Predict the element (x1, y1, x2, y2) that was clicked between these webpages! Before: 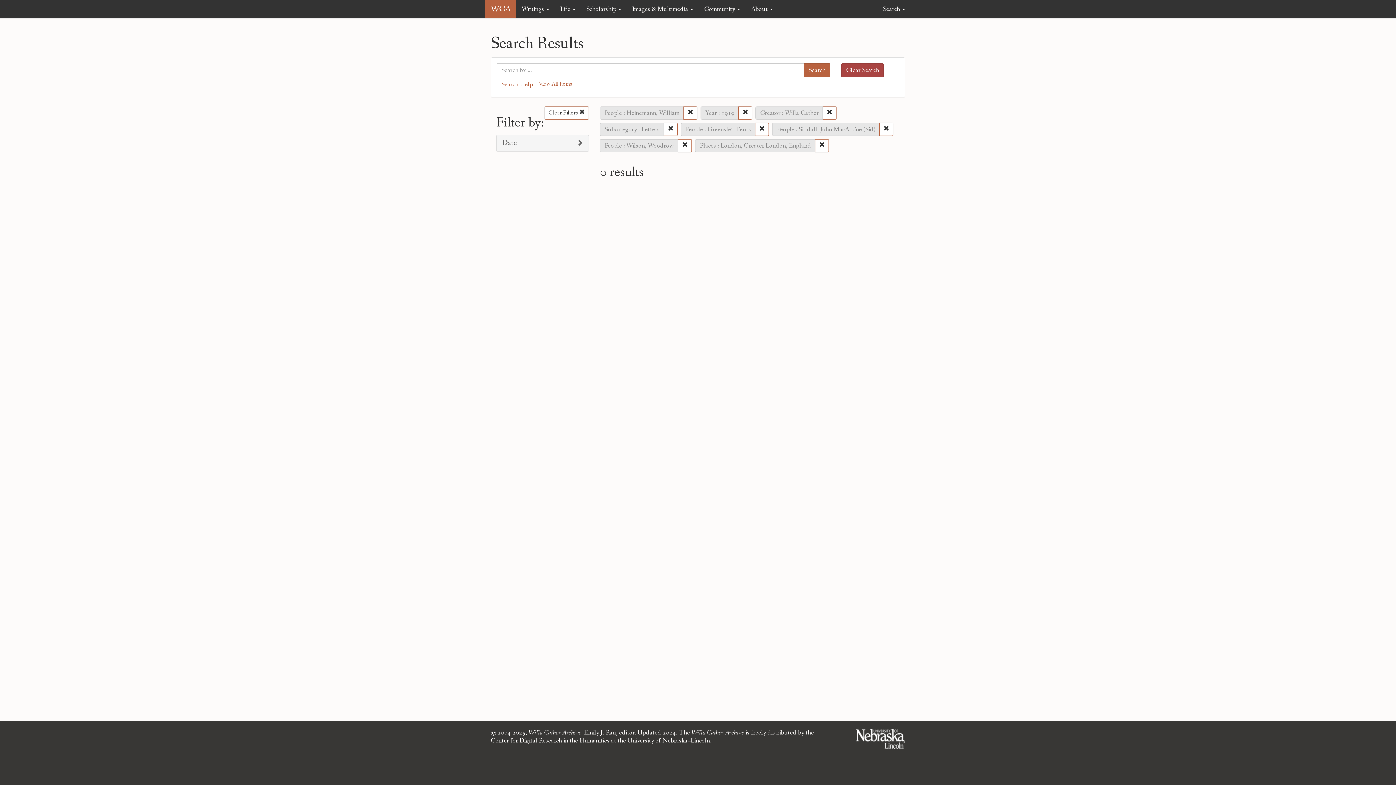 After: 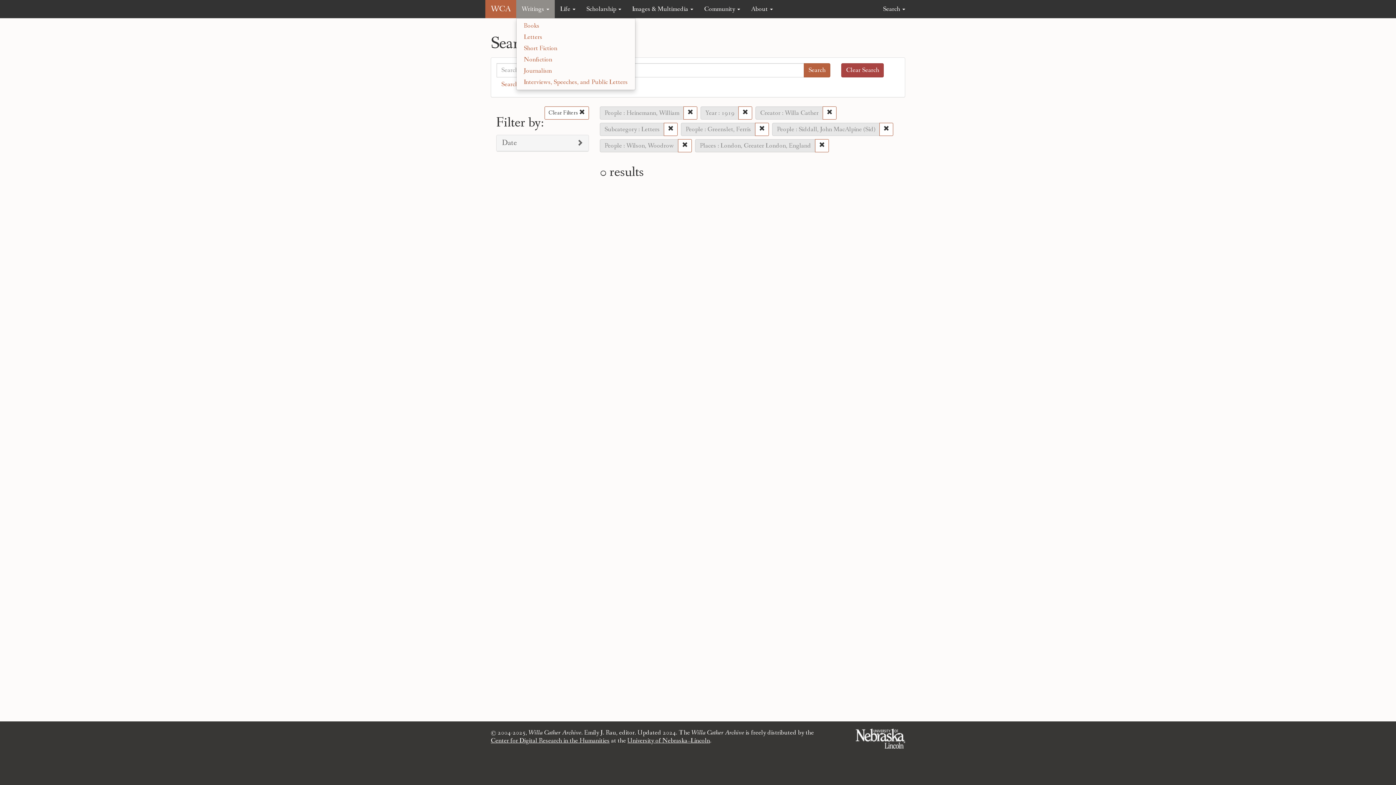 Action: label: Writings  bbox: (516, 0, 554, 18)